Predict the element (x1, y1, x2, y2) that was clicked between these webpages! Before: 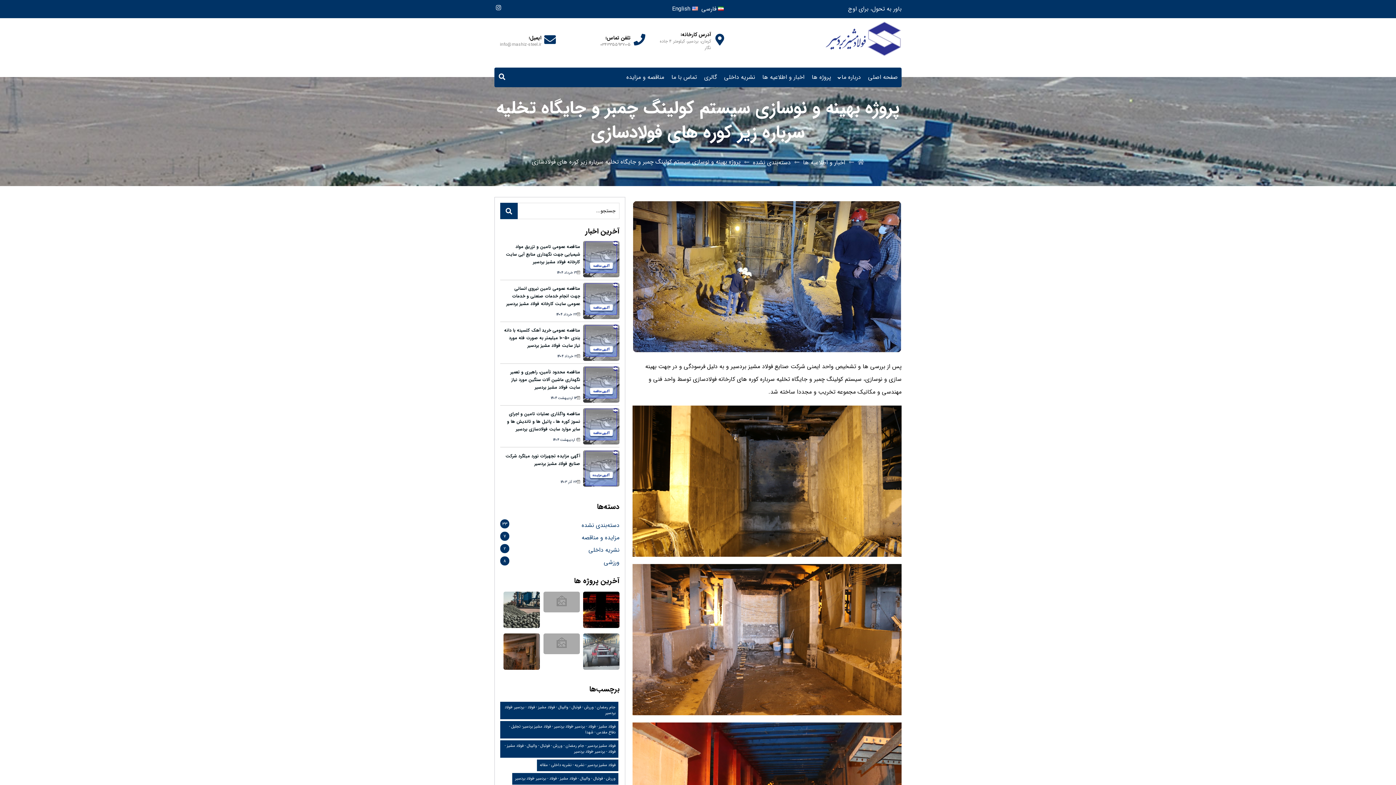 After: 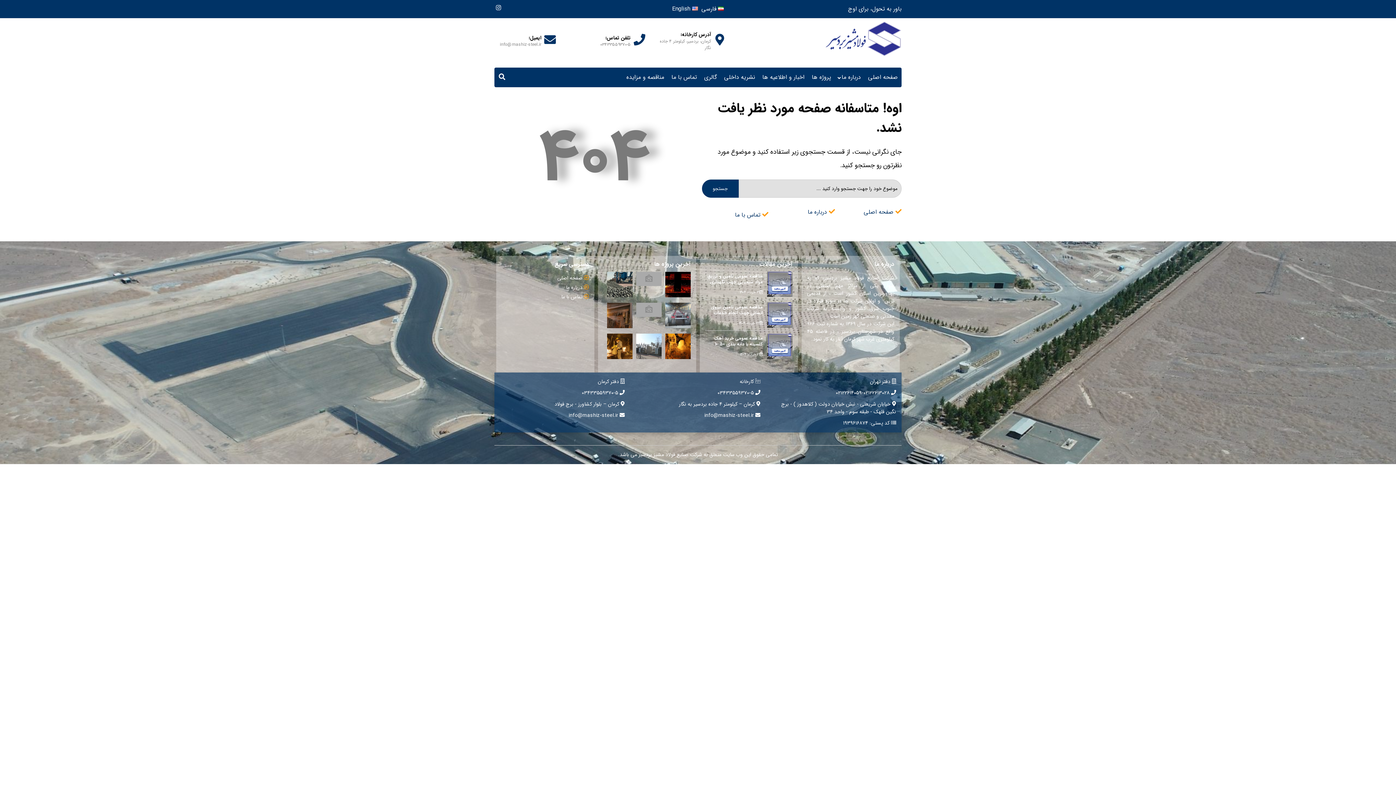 Action: label: دسته‌بندی نشده bbox: (581, 519, 619, 532)